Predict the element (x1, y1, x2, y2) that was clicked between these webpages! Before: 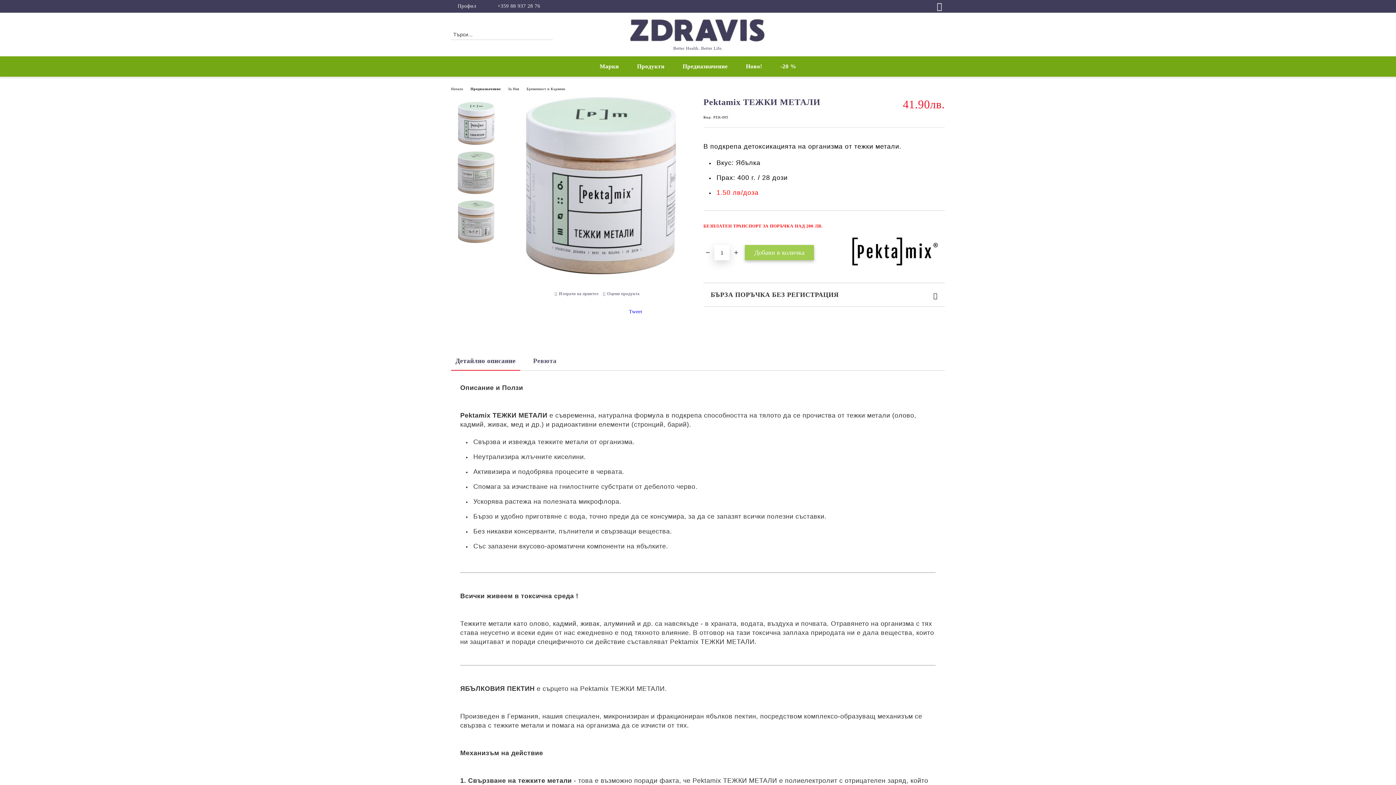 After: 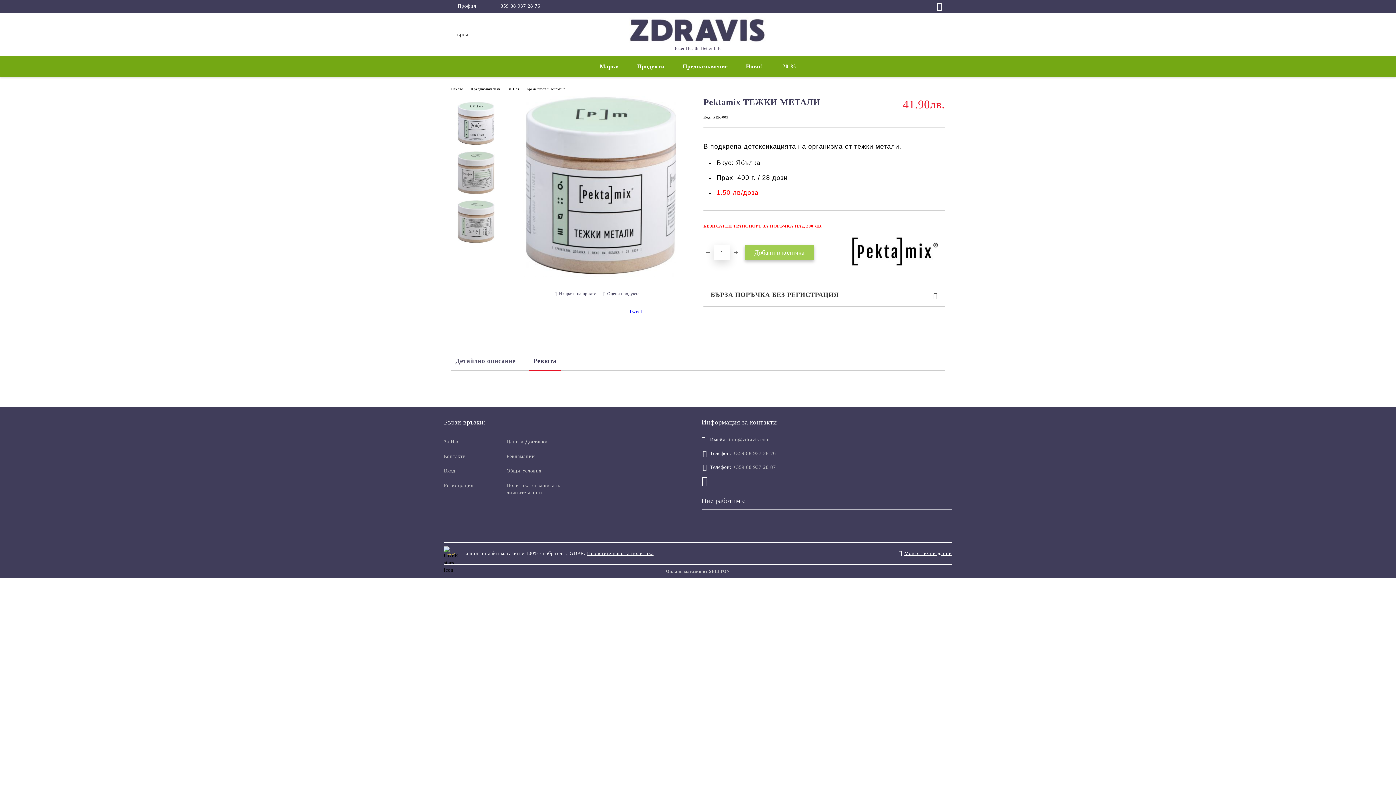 Action: label: Ревюта bbox: (528, 352, 561, 370)